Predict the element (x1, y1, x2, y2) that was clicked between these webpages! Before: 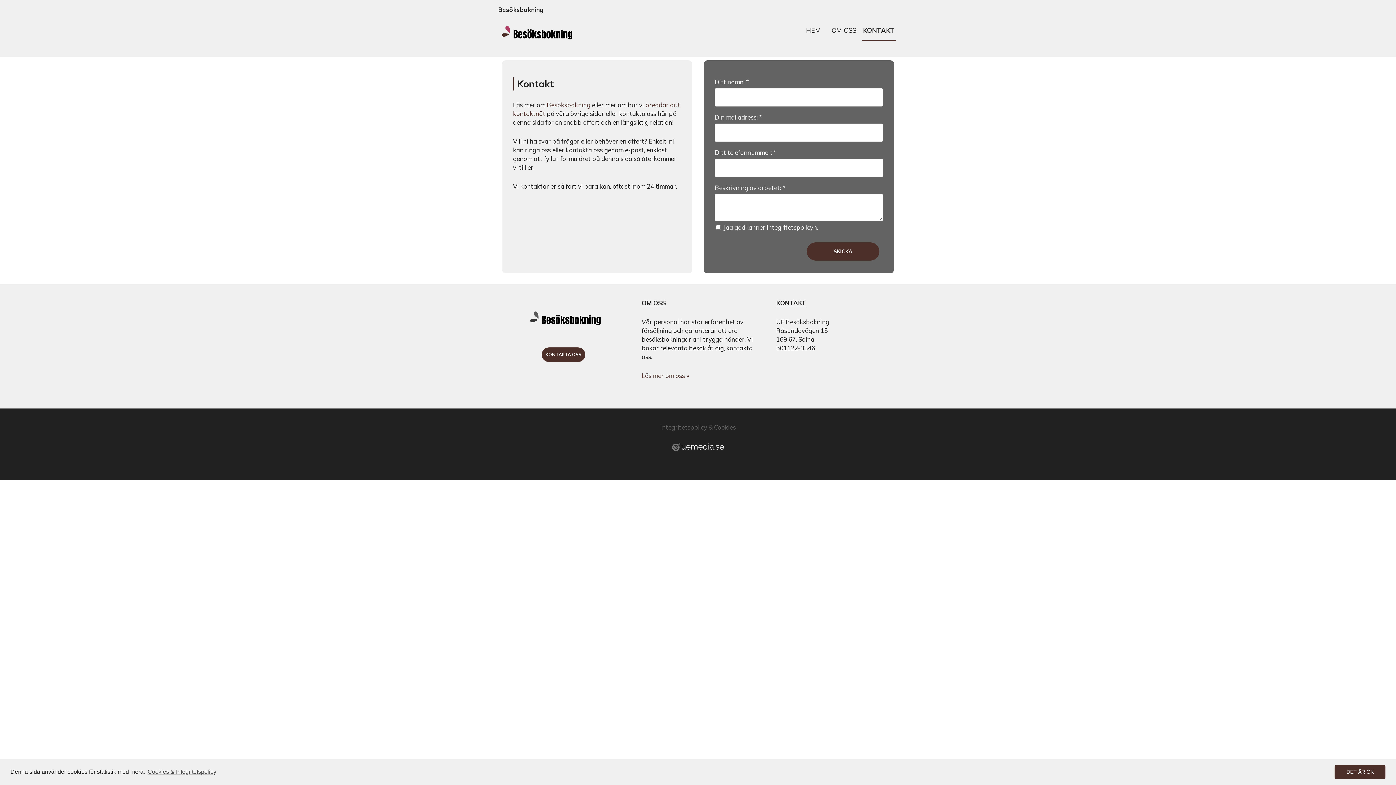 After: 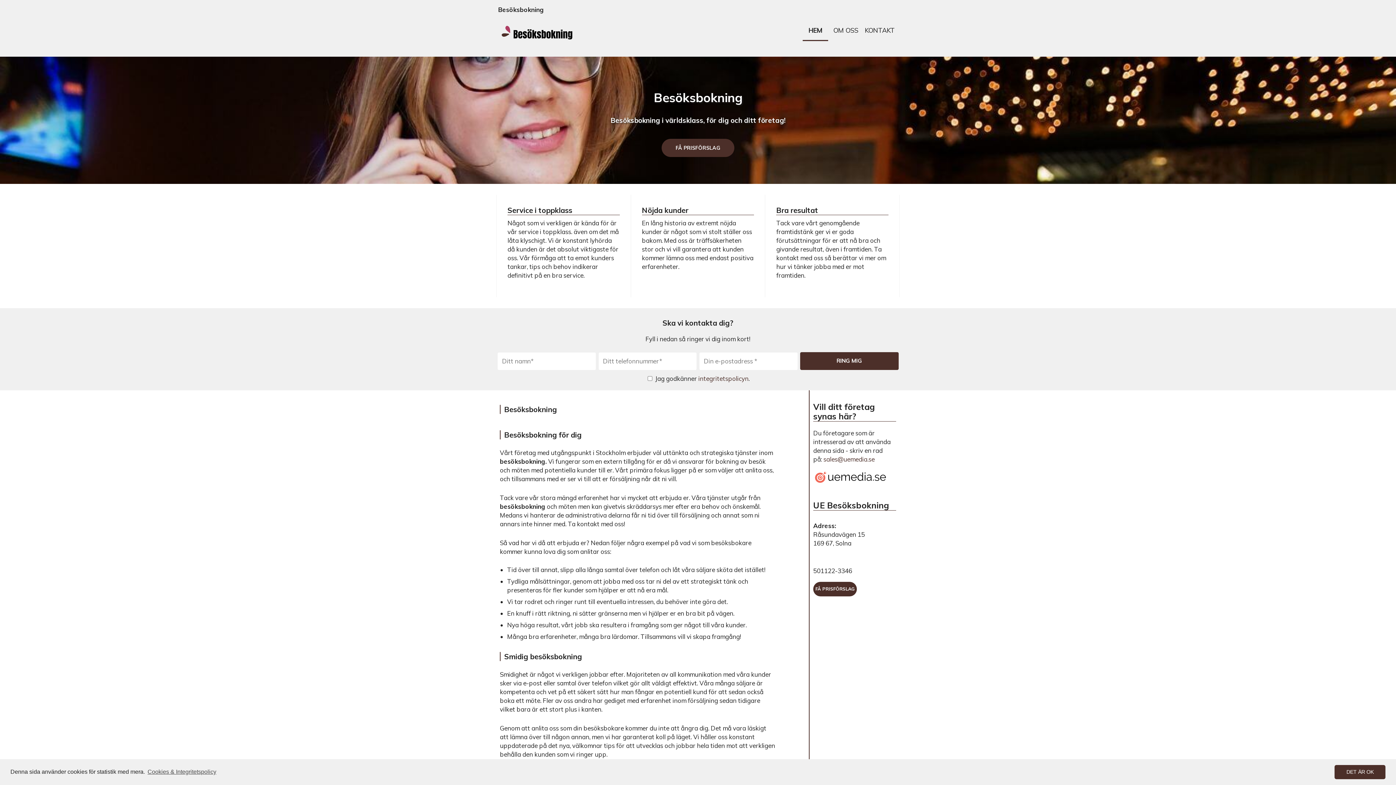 Action: label: HEM bbox: (800, 21, 826, 41)